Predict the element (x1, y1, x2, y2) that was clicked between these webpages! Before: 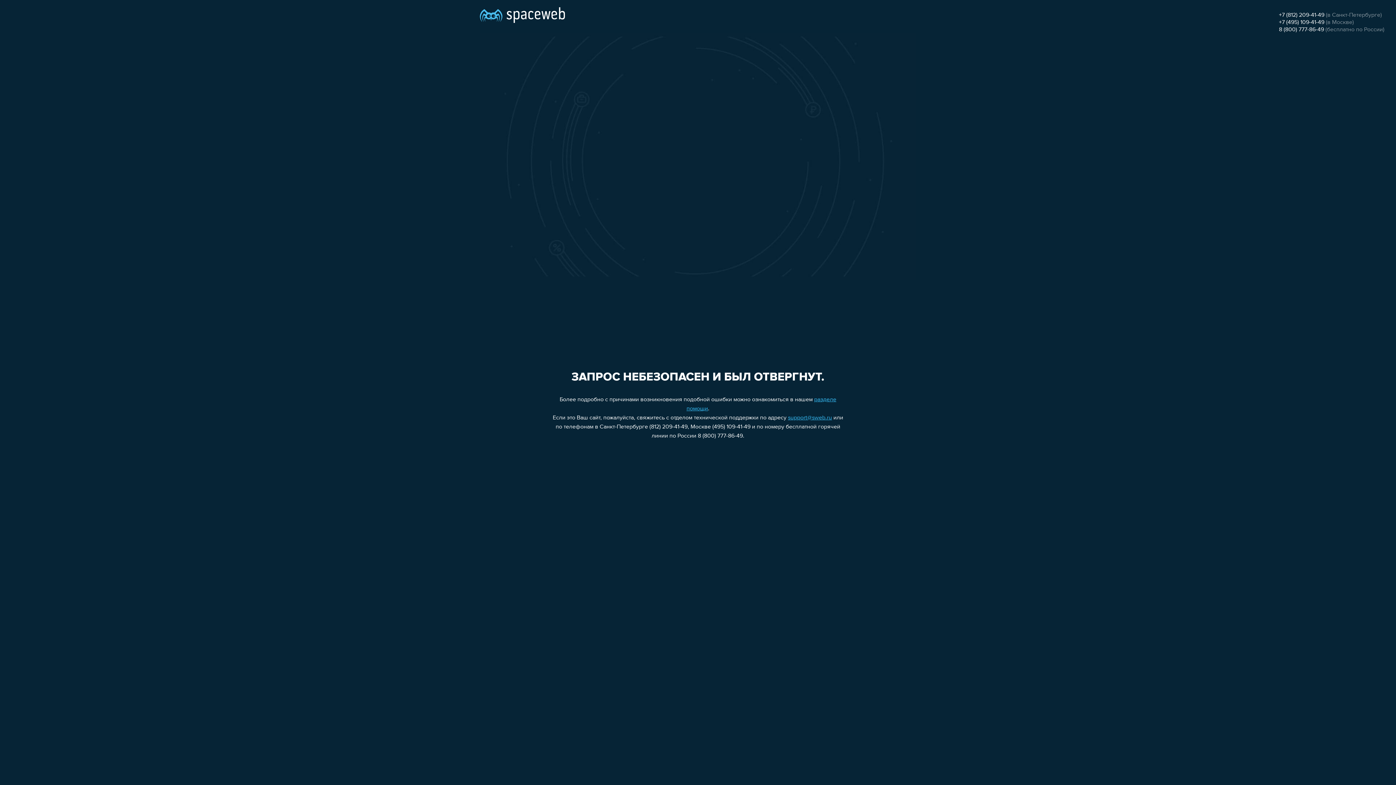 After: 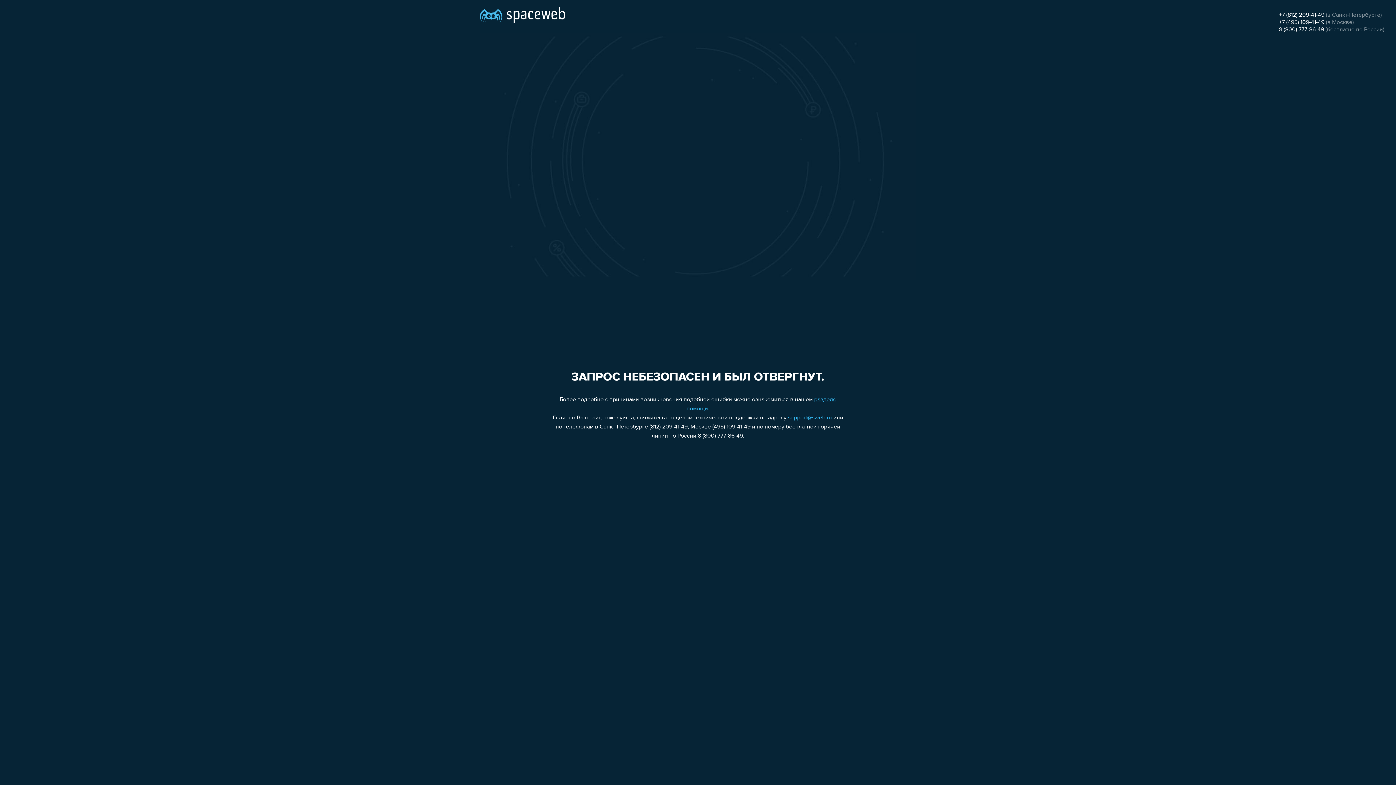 Action: label: support@sweb.ru bbox: (788, 415, 832, 421)